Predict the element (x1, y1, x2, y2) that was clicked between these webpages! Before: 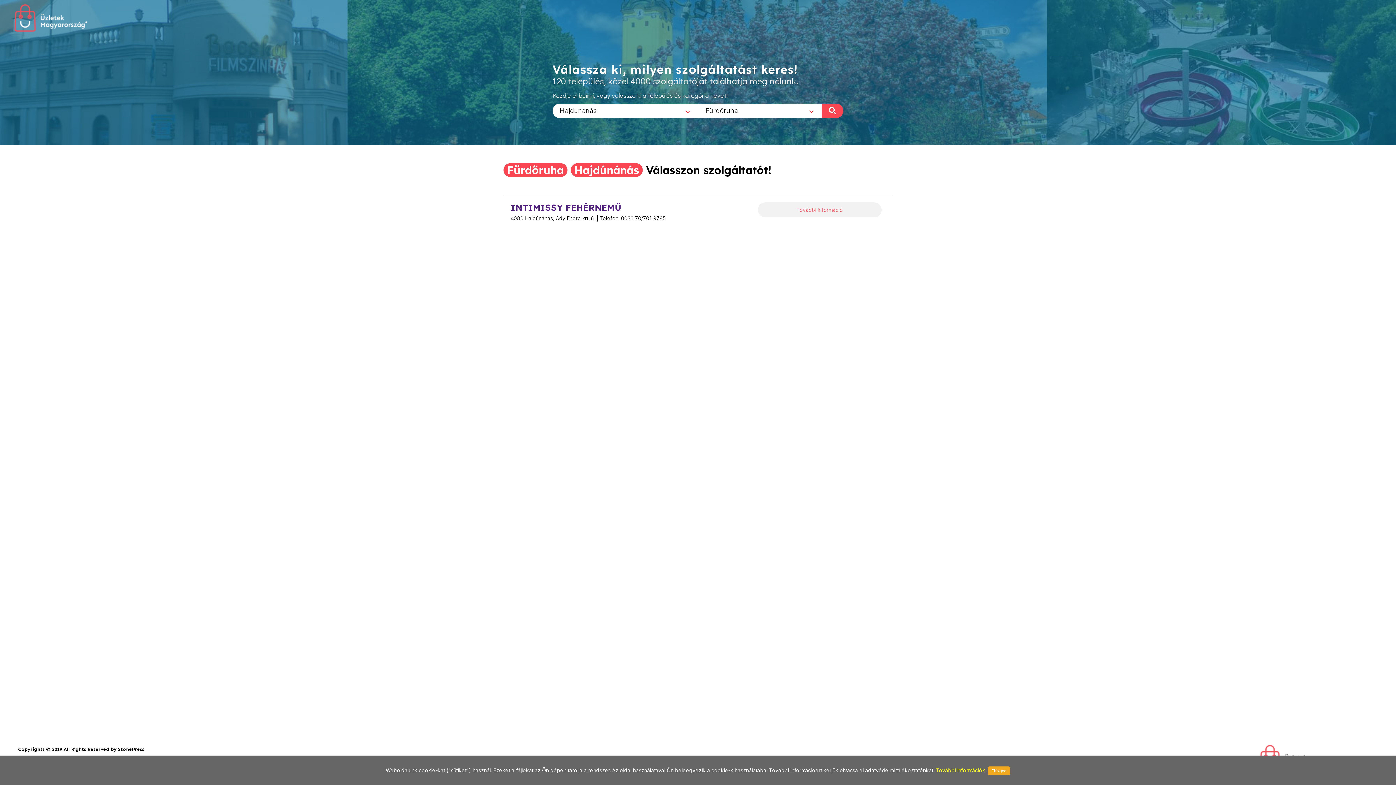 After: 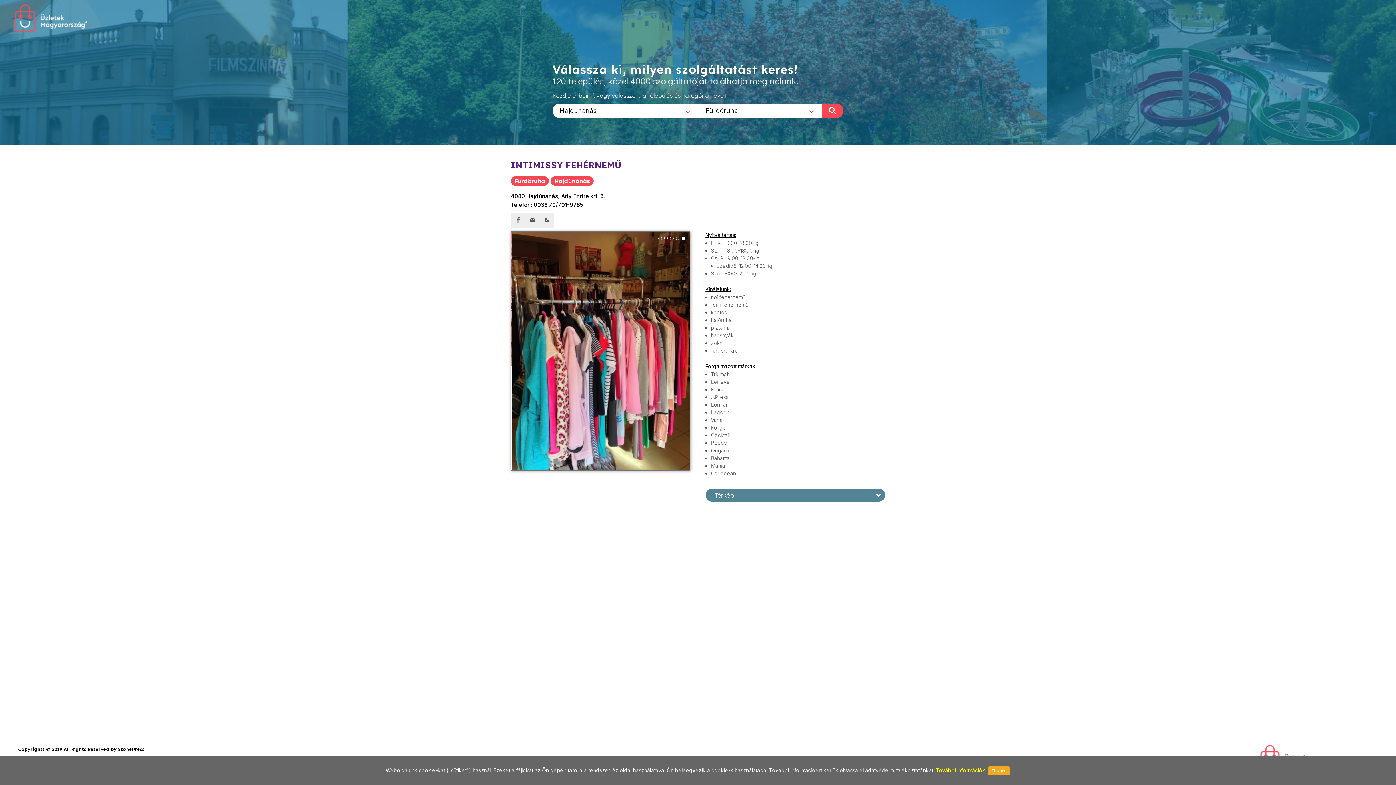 Action: label: További információ bbox: (758, 202, 881, 217)